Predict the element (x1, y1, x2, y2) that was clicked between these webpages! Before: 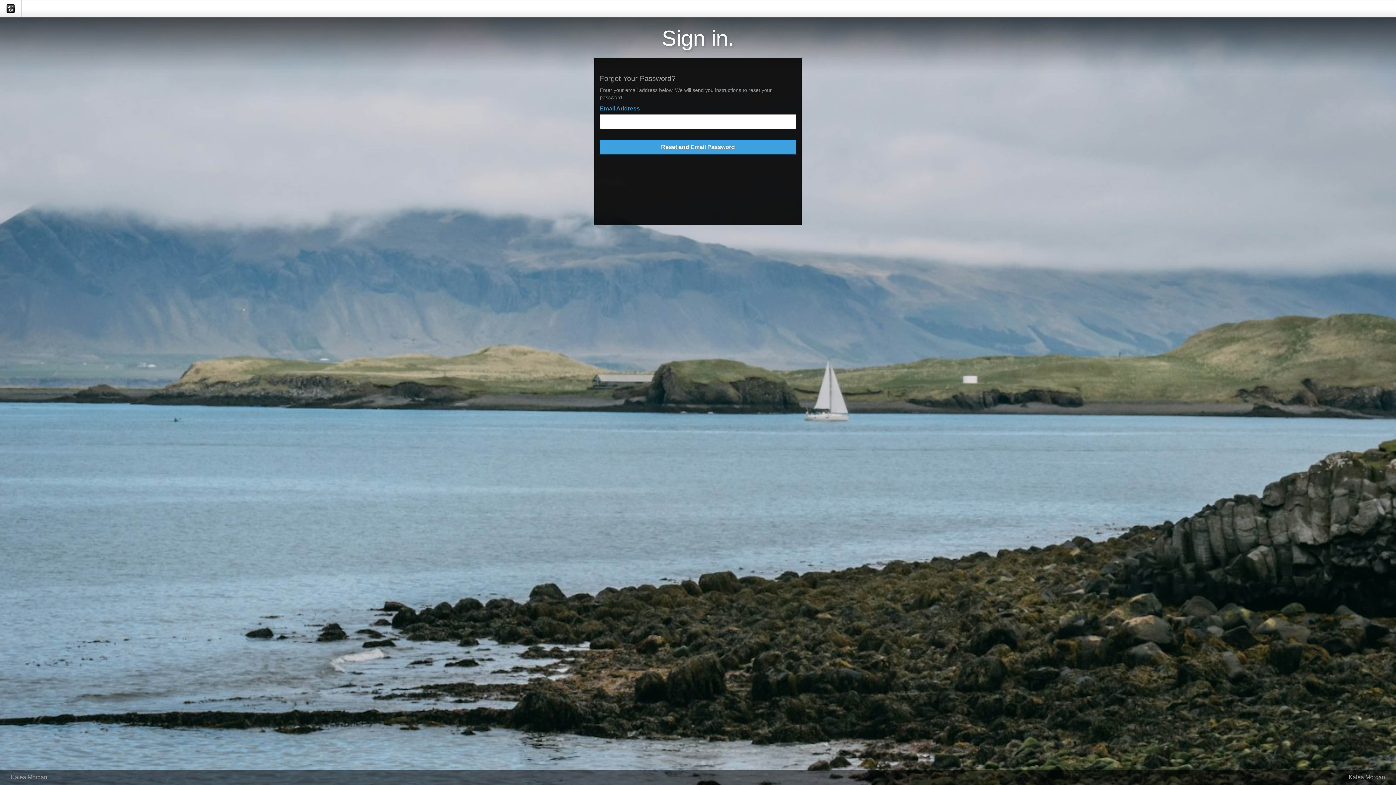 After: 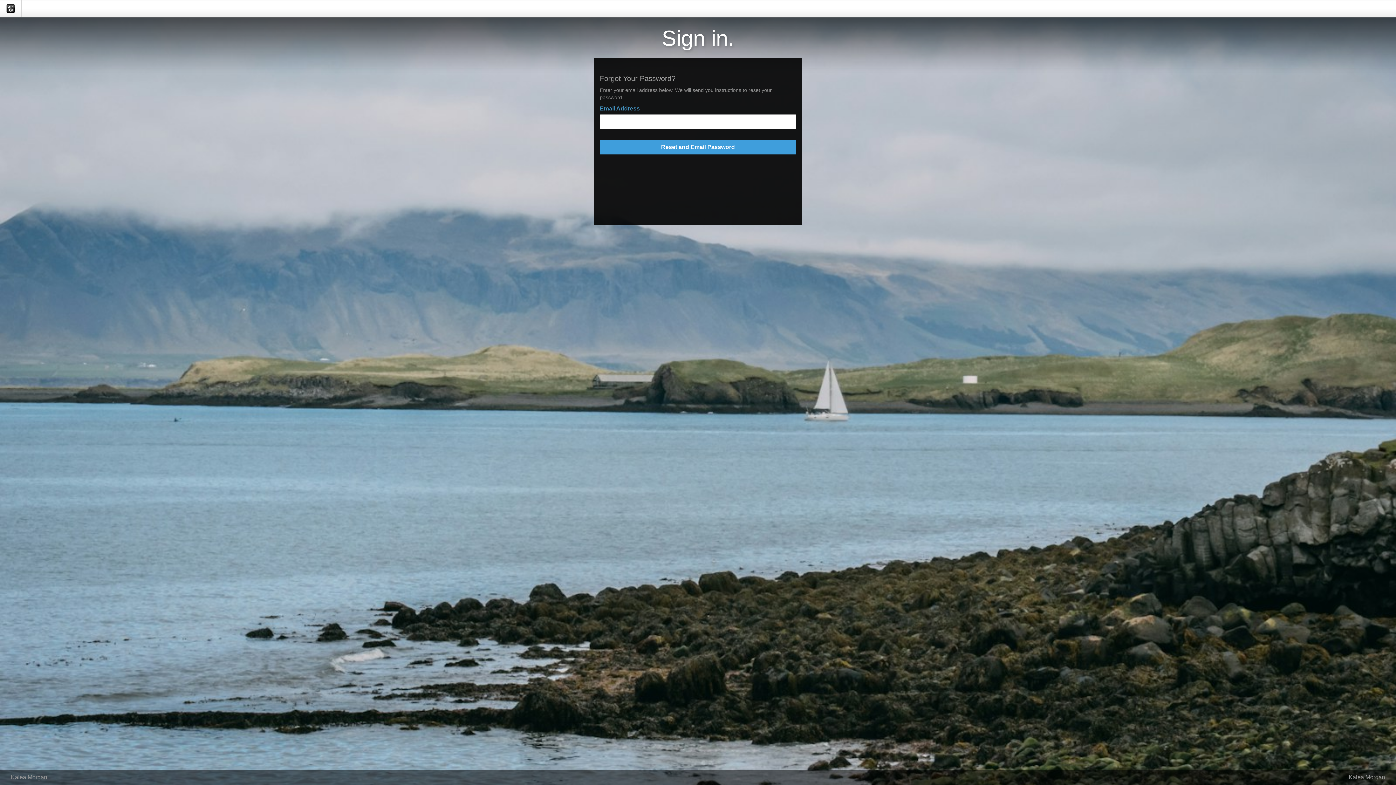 Action: label: Reset and Email Password bbox: (600, 140, 796, 154)